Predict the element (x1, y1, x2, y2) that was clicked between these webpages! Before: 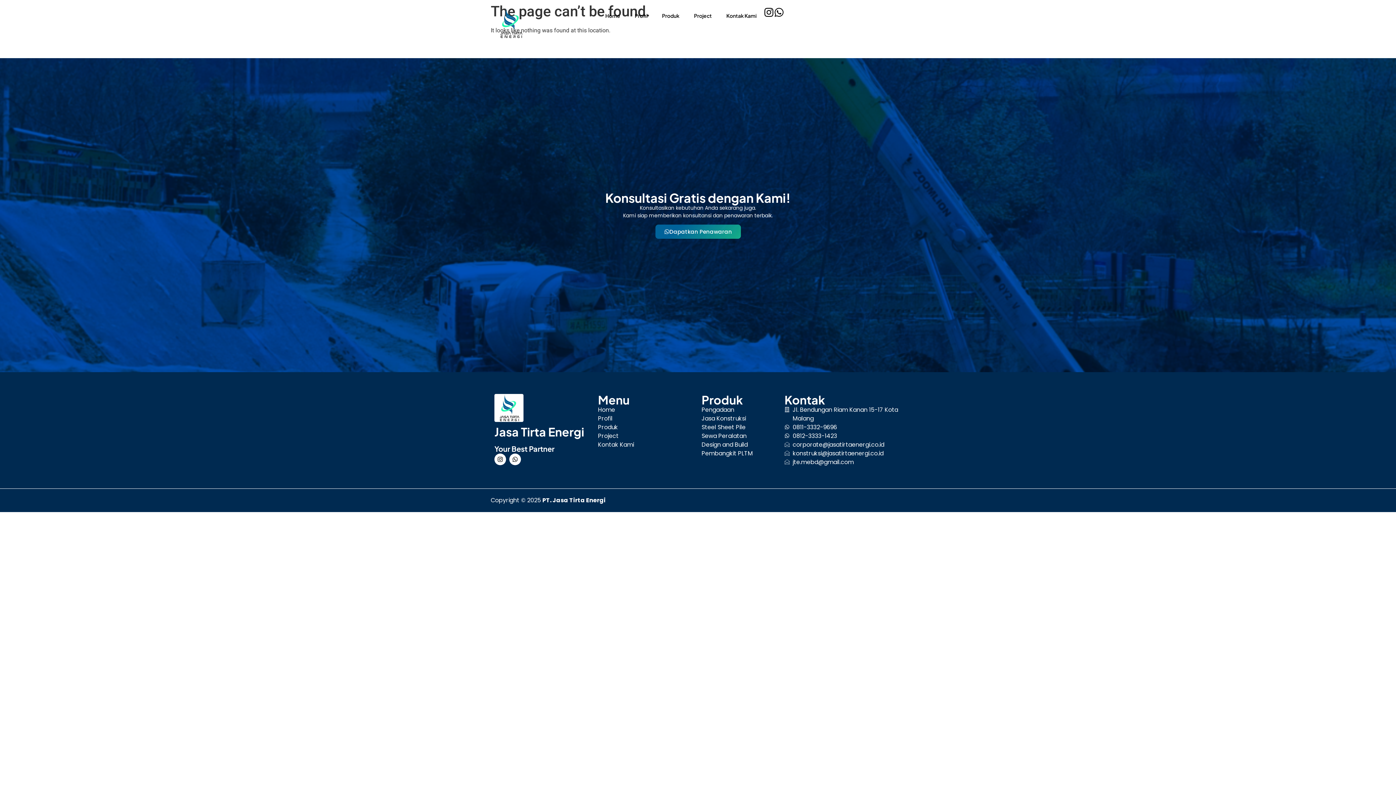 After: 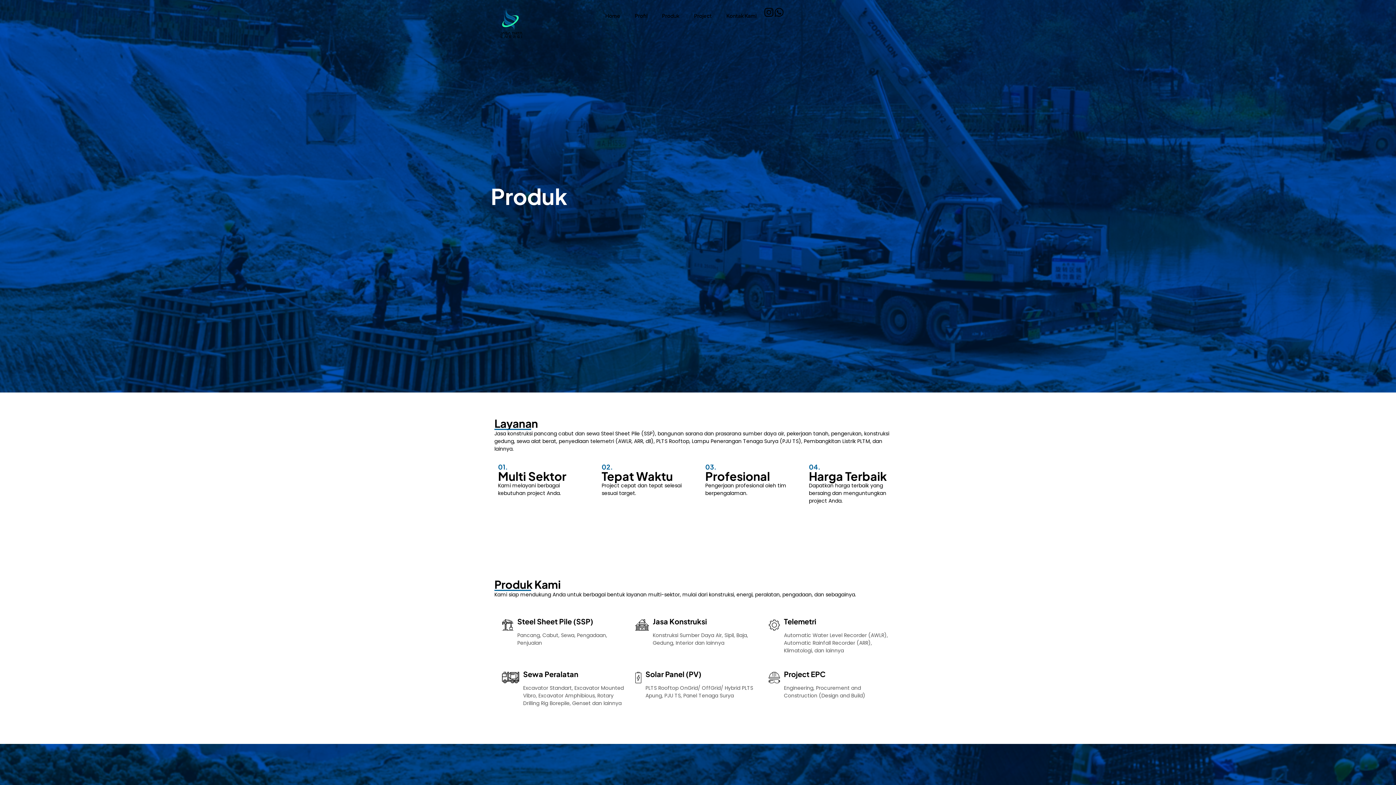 Action: bbox: (701, 449, 777, 458) label: Pembangkit PLTM